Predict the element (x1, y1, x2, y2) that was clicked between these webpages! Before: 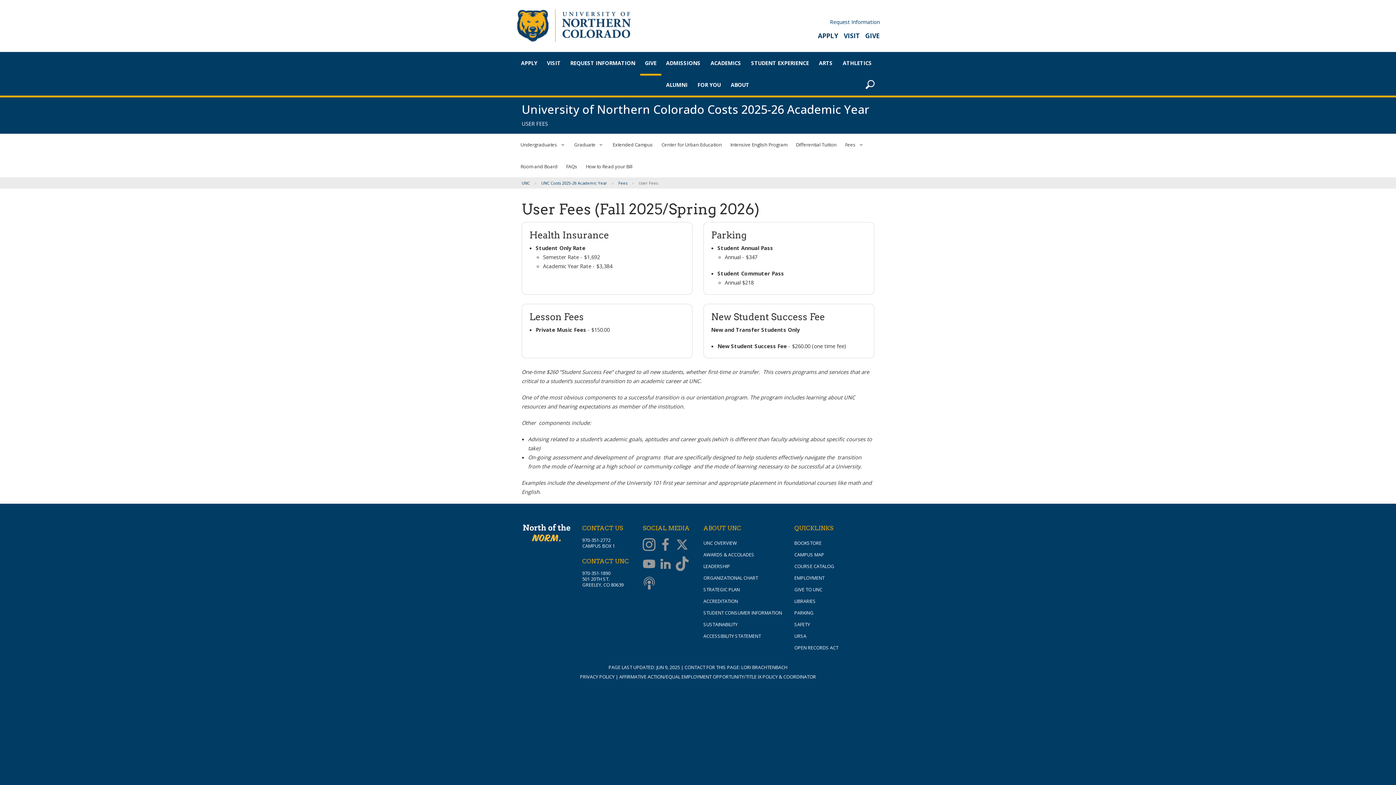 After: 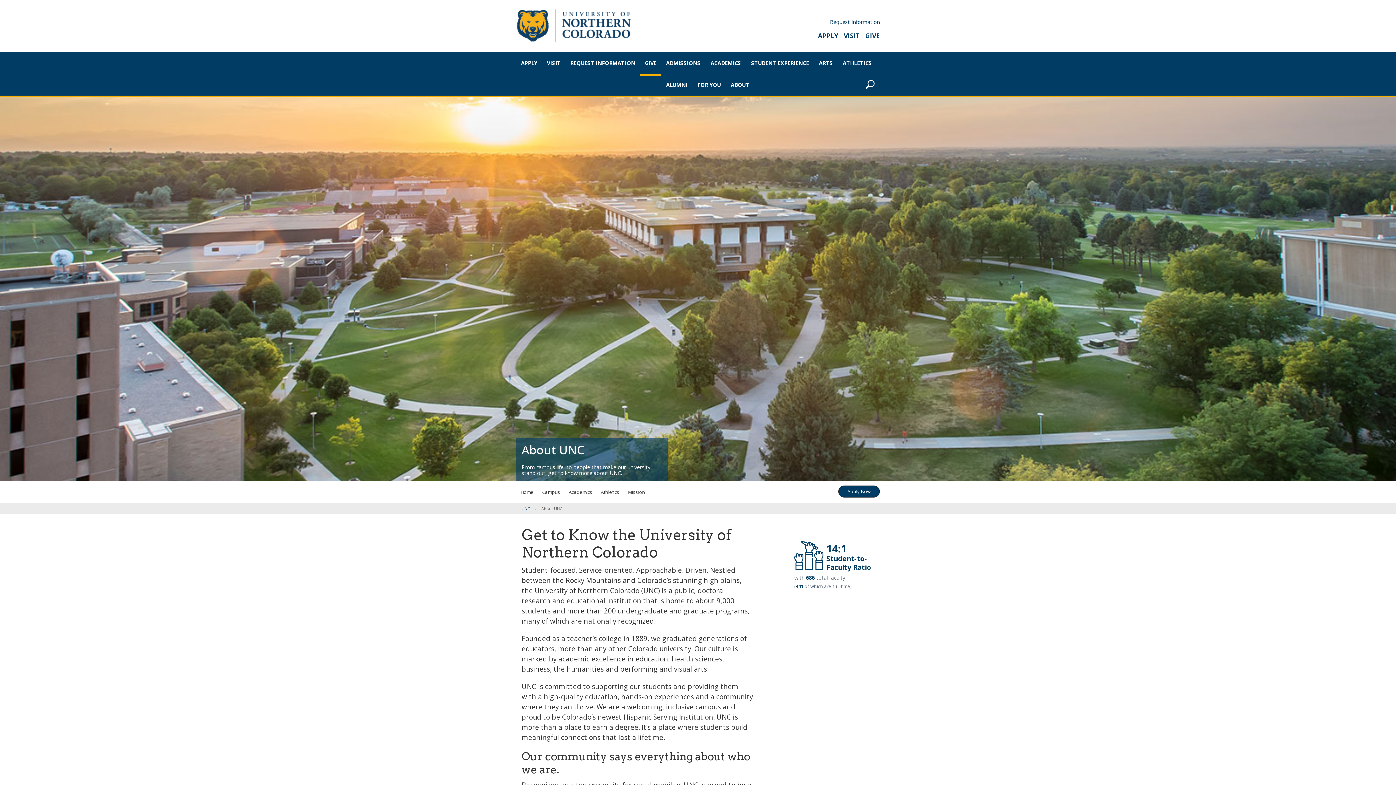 Action: label: UNC OVERVIEW bbox: (703, 540, 737, 546)